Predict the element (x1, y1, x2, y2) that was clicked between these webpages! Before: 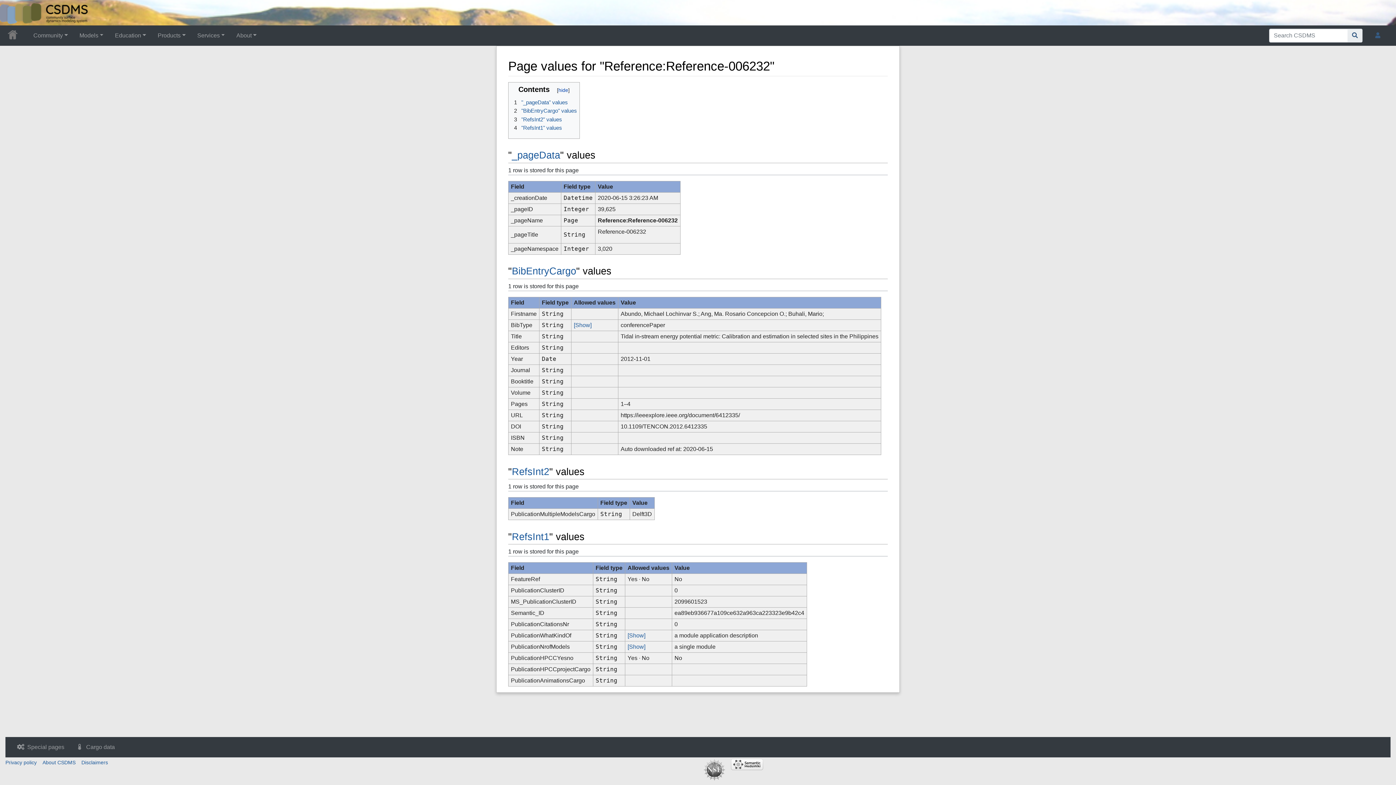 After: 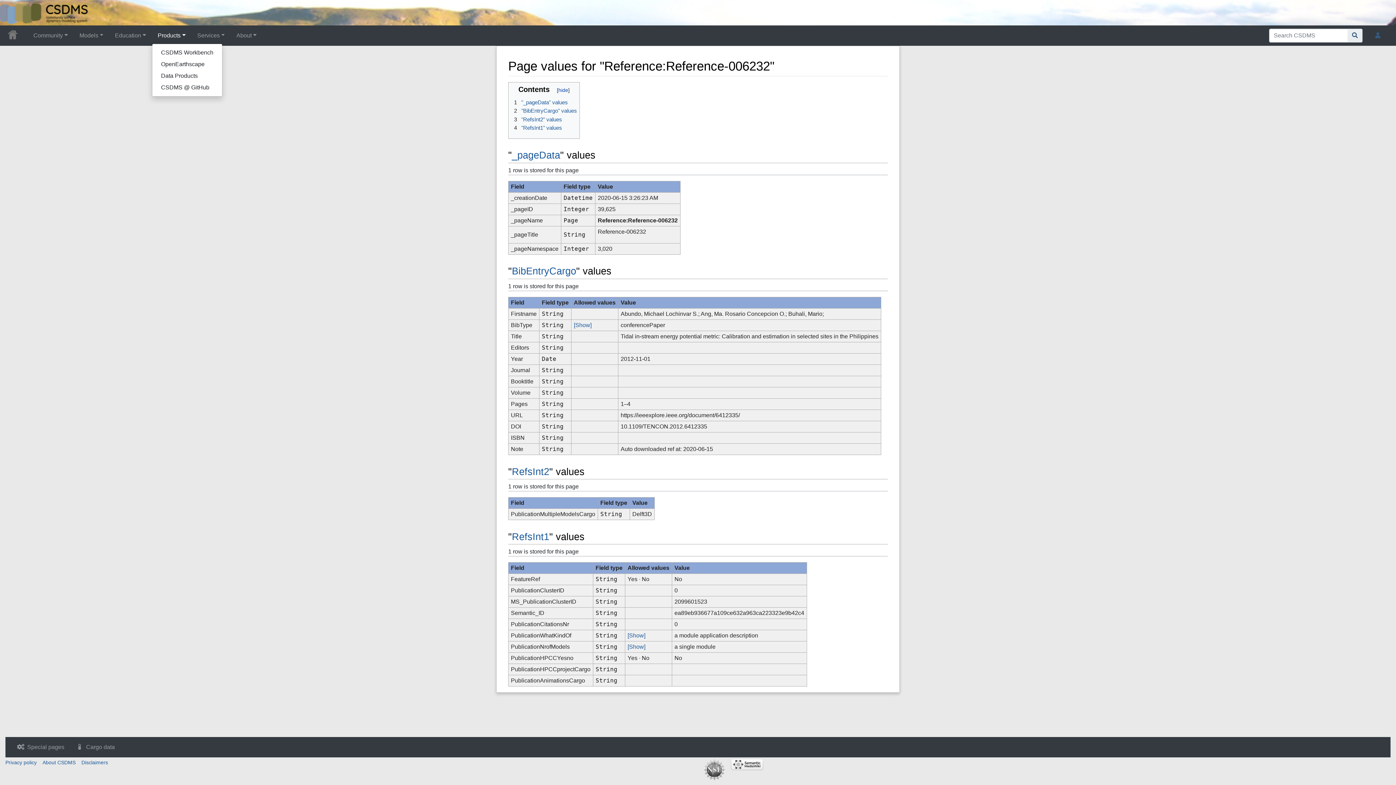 Action: label: Products bbox: (151, 28, 191, 42)